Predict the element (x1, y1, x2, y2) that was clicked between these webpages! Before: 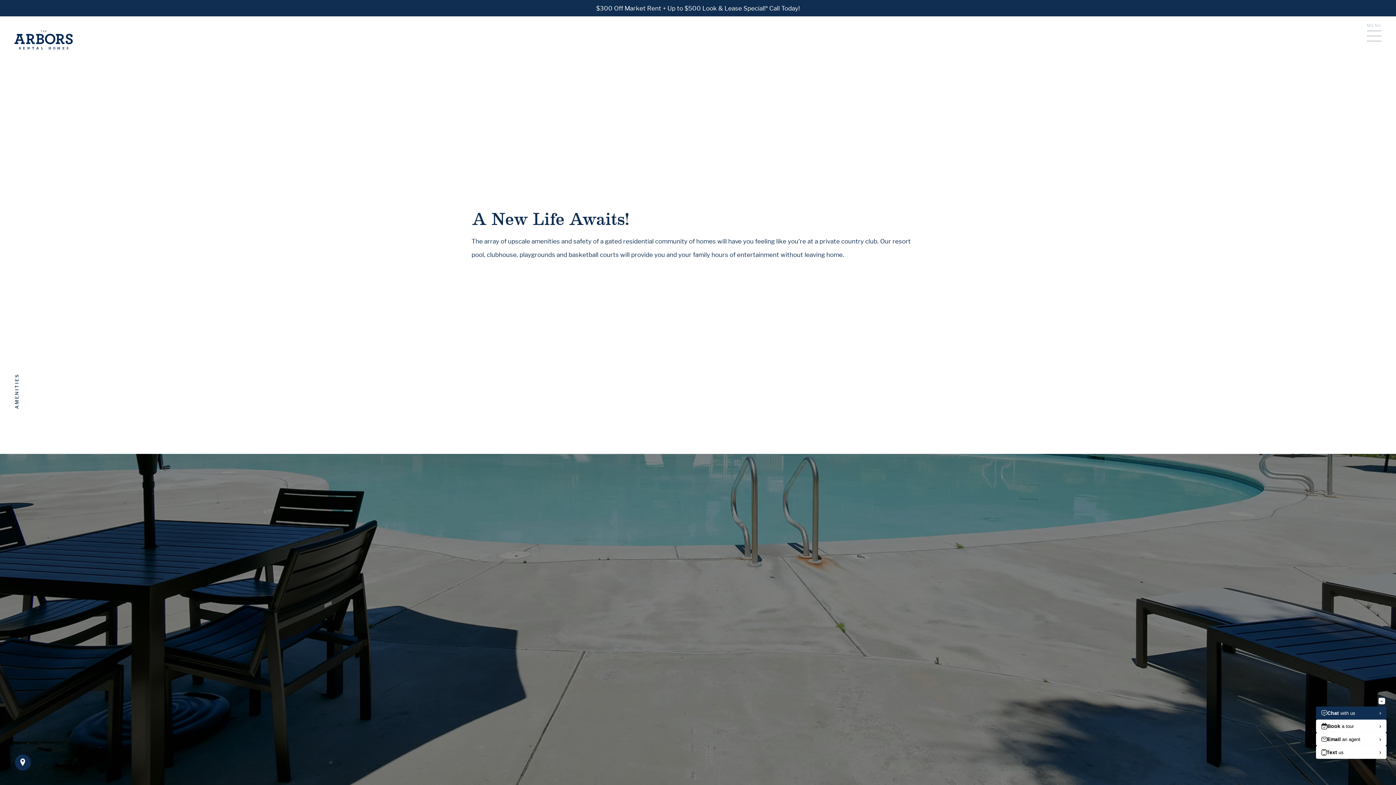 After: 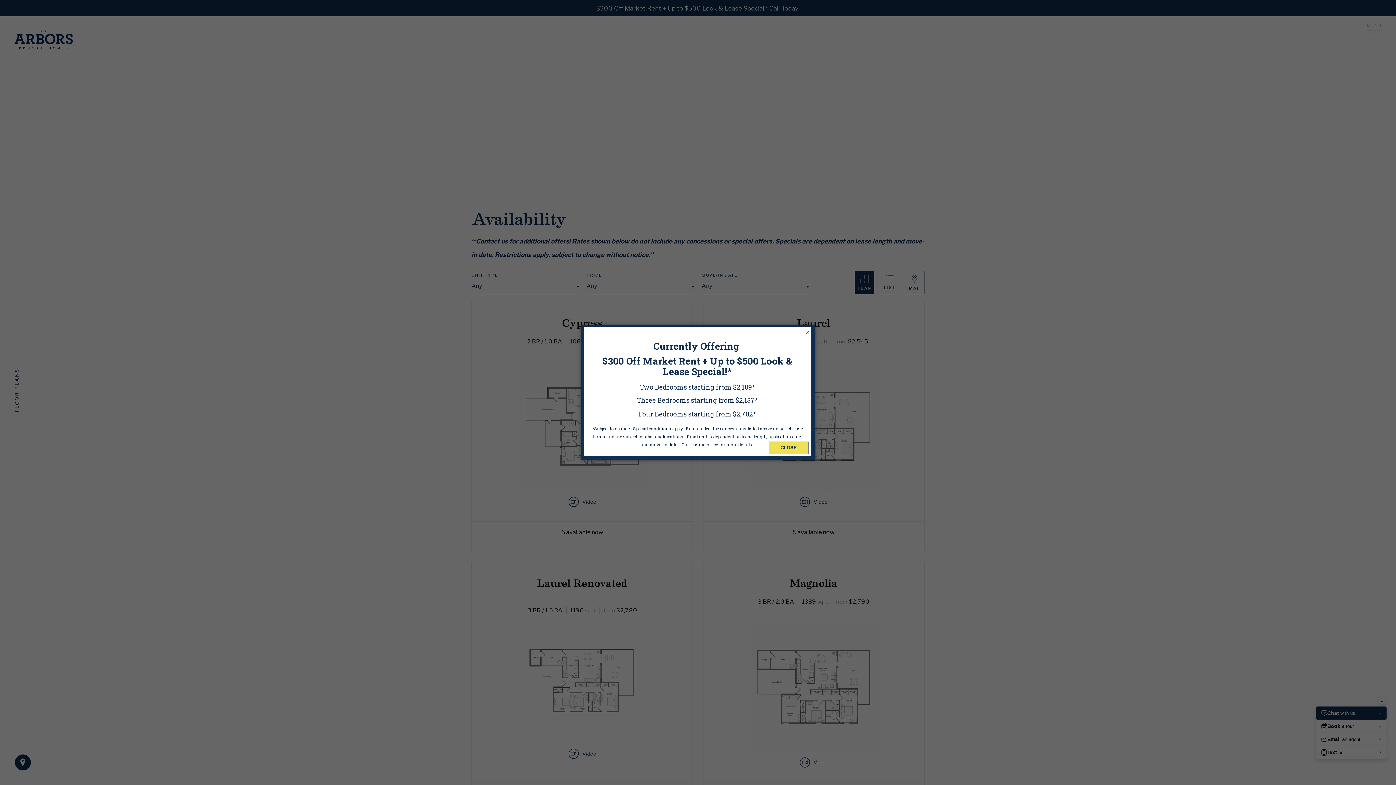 Action: bbox: (0, 0, 1396, 16) label: $300 Off Market Rent + Up to $500 Look & Lease Special!* Call Today!